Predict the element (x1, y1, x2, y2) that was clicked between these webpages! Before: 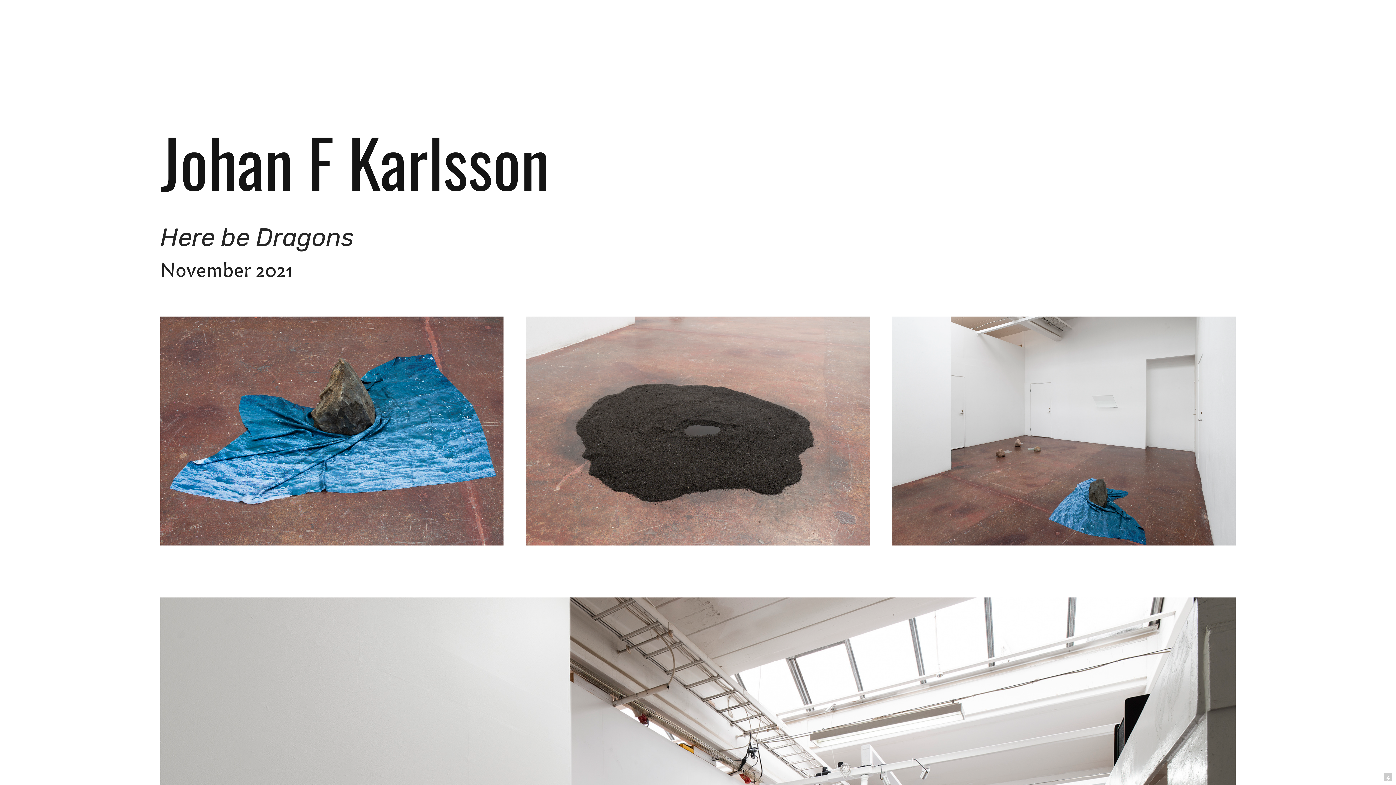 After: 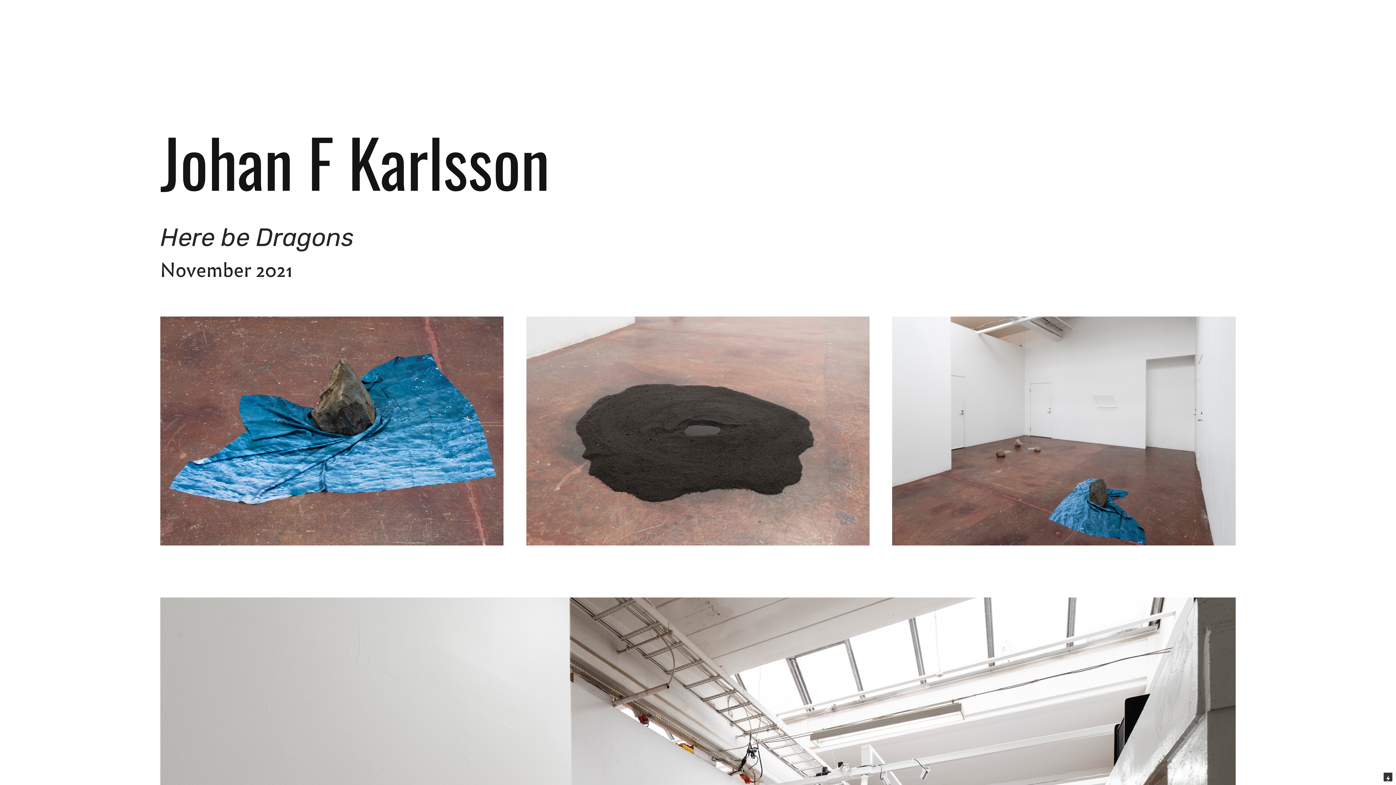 Action: bbox: (1384, 773, 1392, 781)